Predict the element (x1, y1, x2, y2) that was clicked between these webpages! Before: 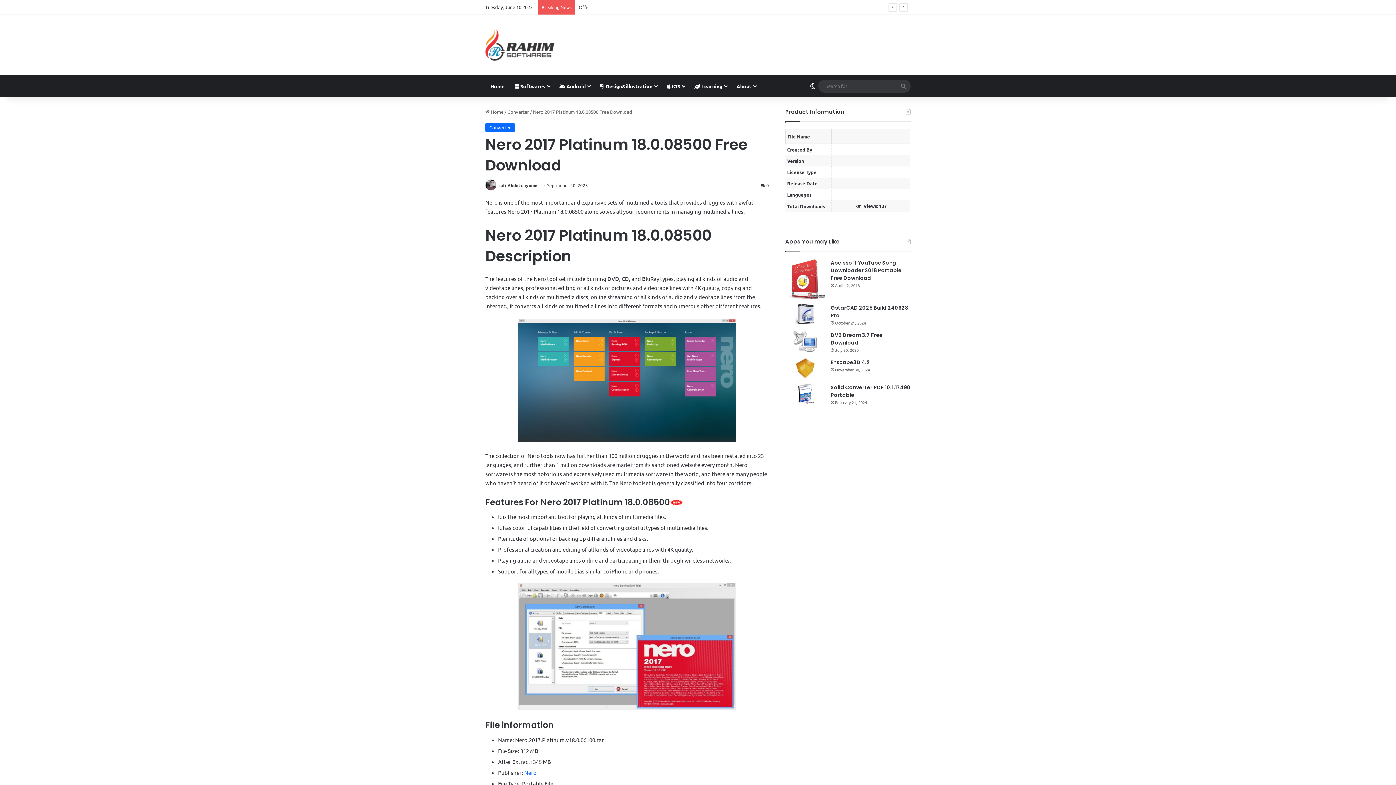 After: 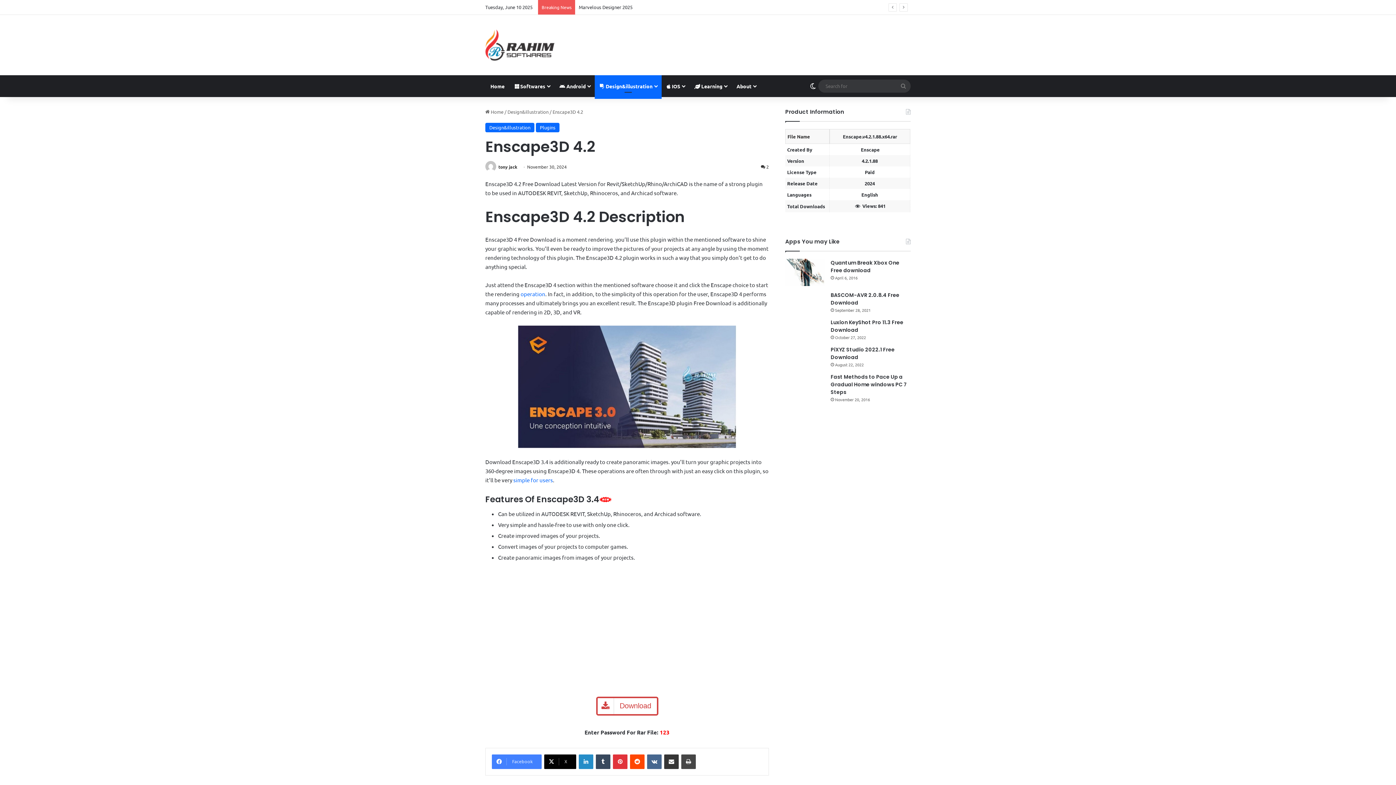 Action: bbox: (830, 358, 870, 366) label: Enscape3D 4.2